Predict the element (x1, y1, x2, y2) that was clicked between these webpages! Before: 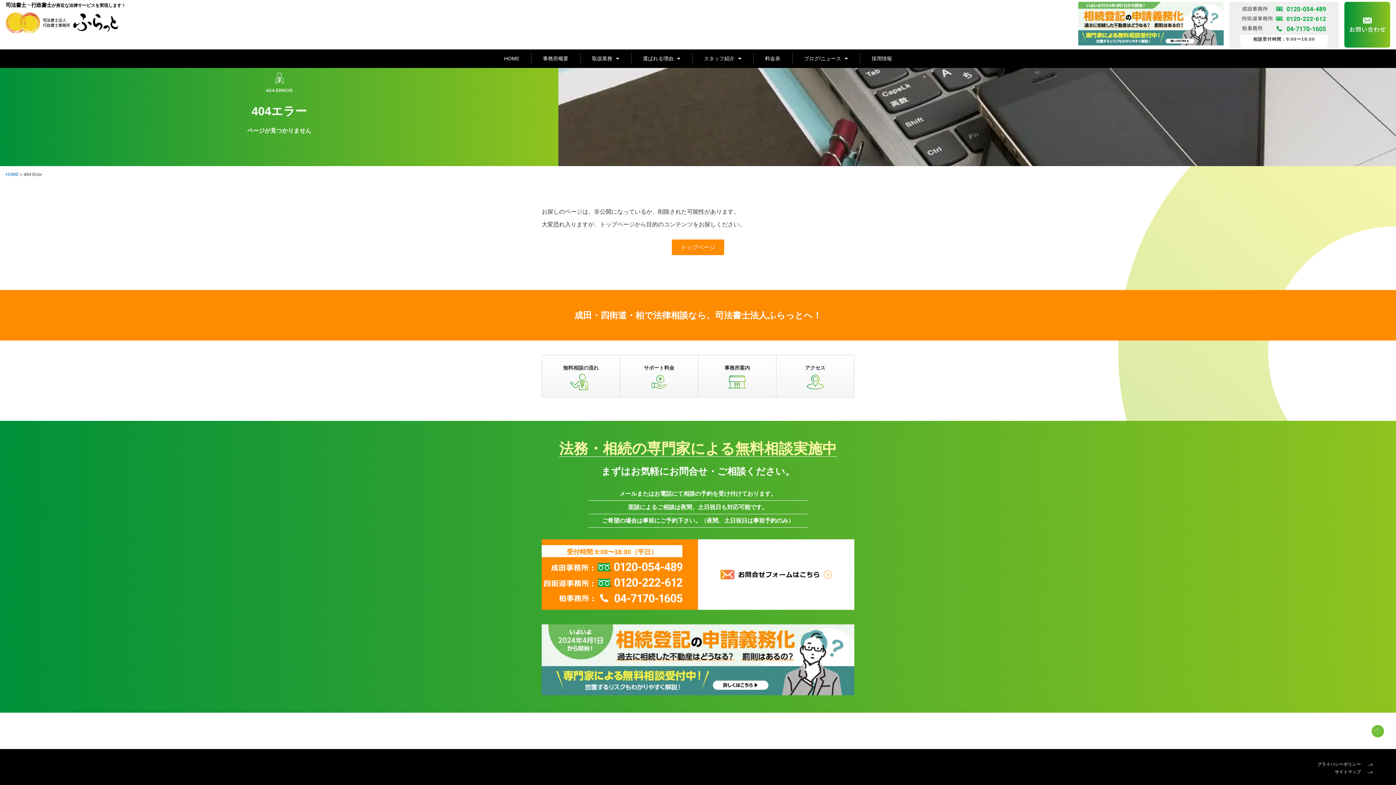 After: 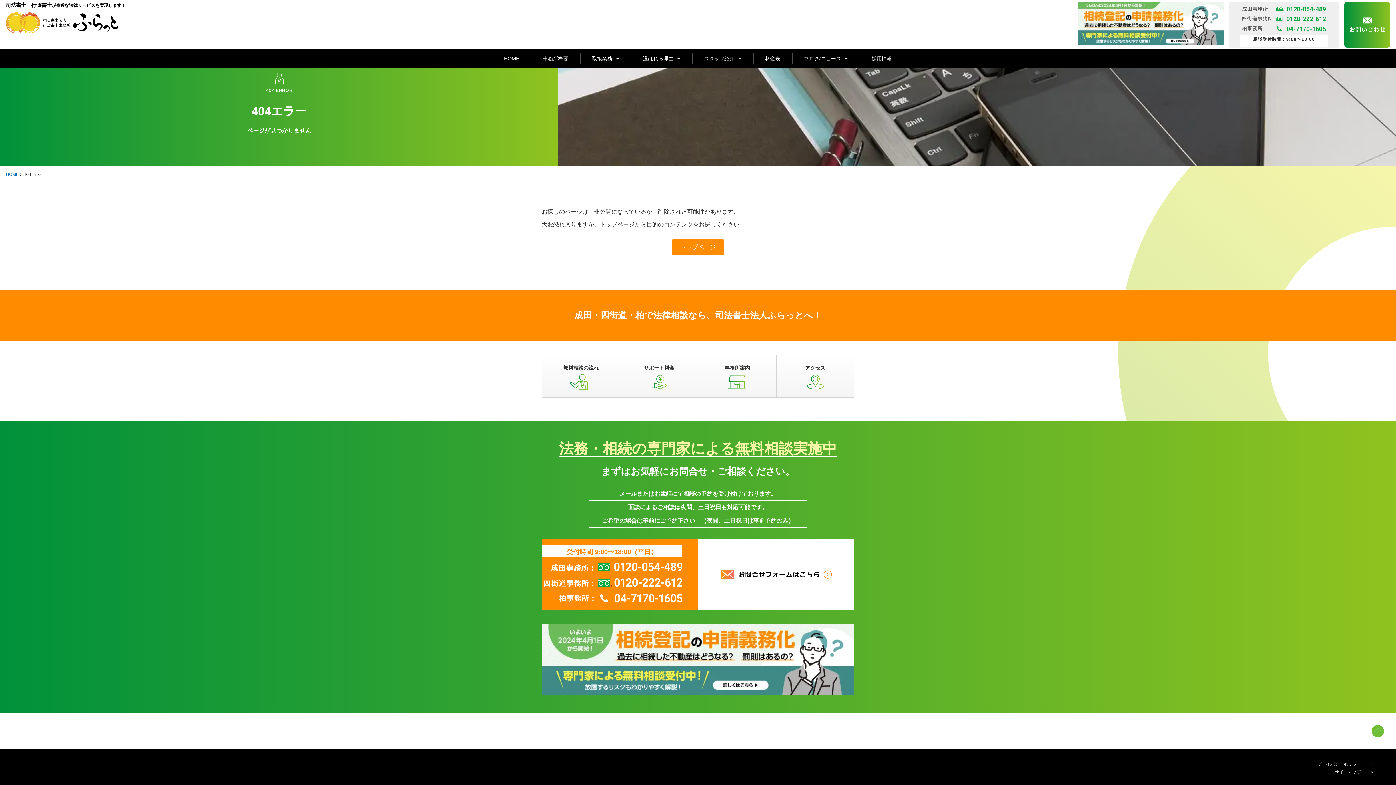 Action: bbox: (692, 49, 753, 67) label: スタッフ紹介